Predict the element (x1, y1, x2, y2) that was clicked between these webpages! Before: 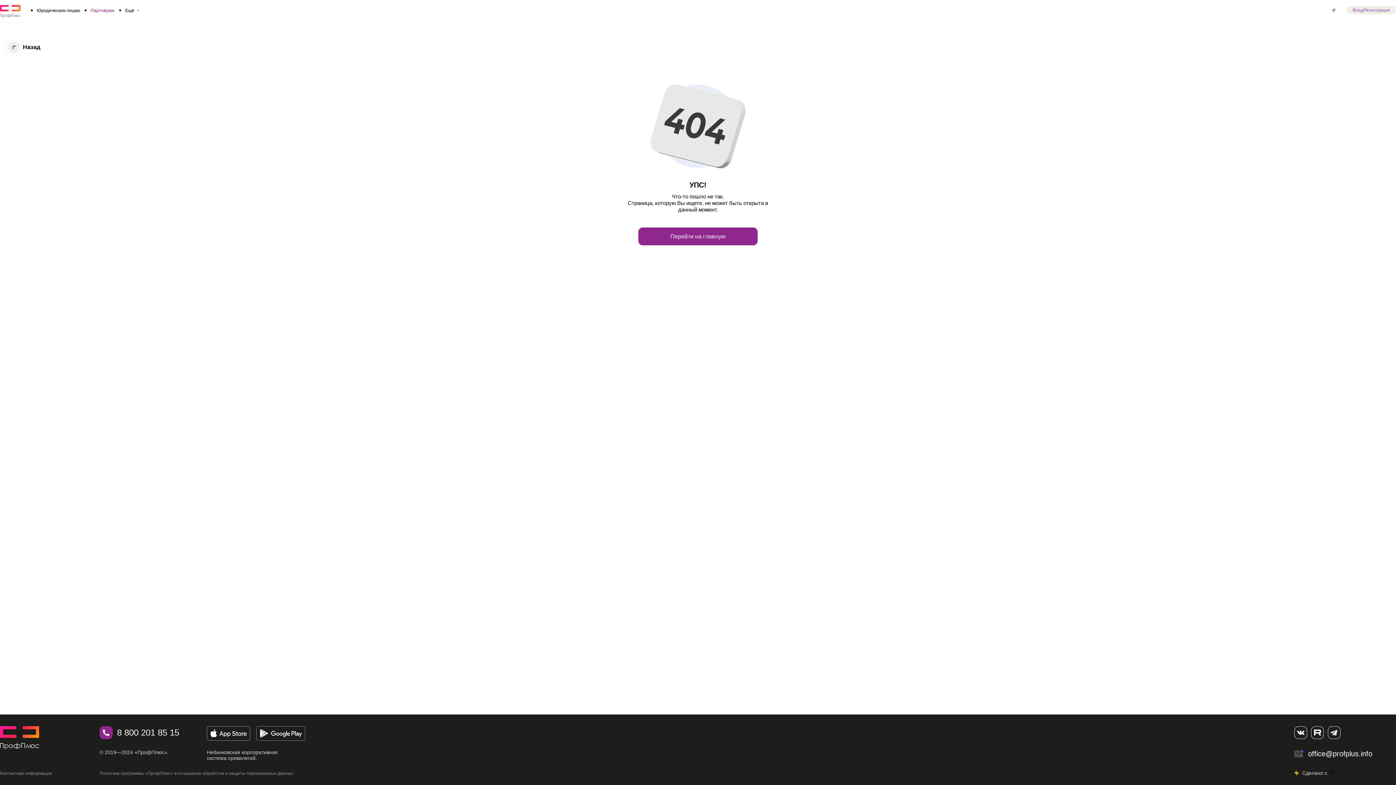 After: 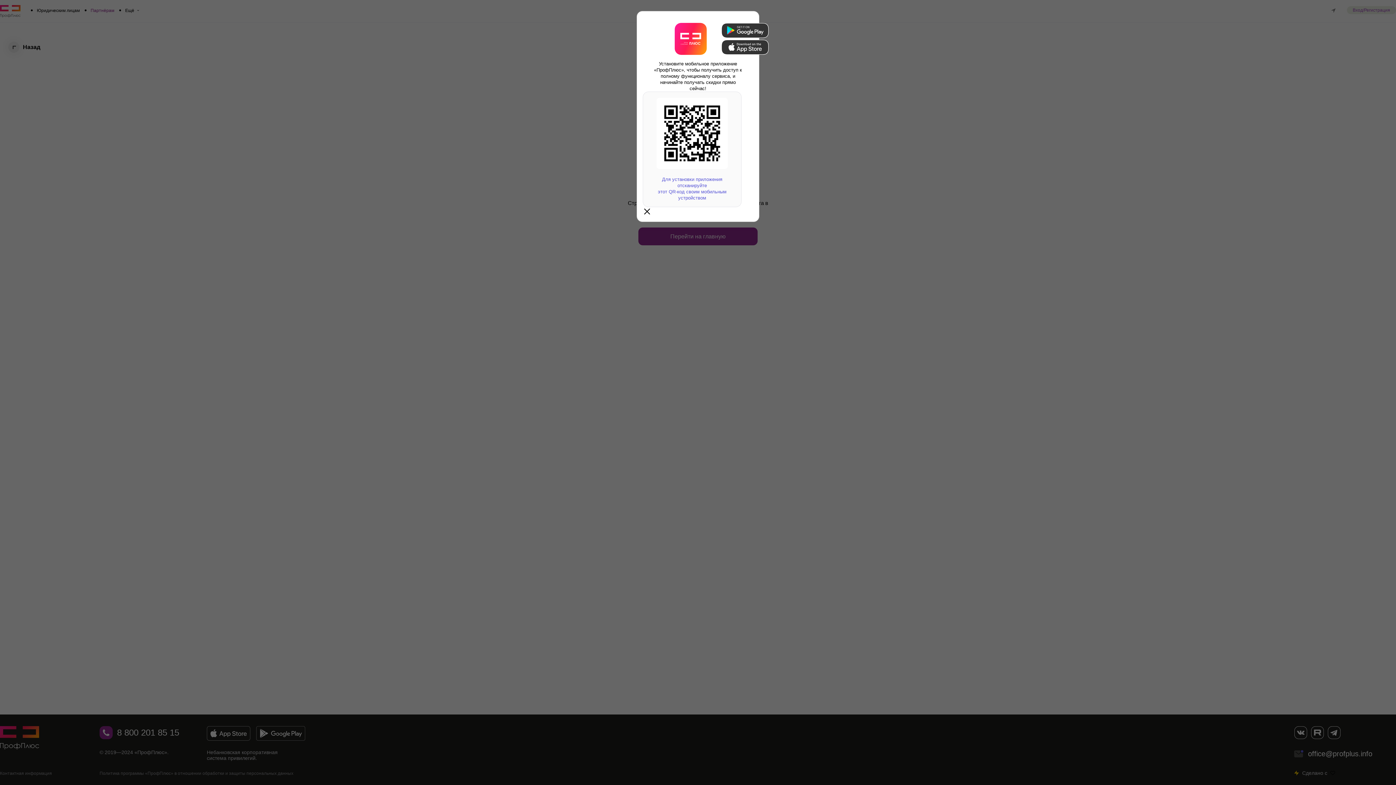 Action: bbox: (256, 726, 305, 741)